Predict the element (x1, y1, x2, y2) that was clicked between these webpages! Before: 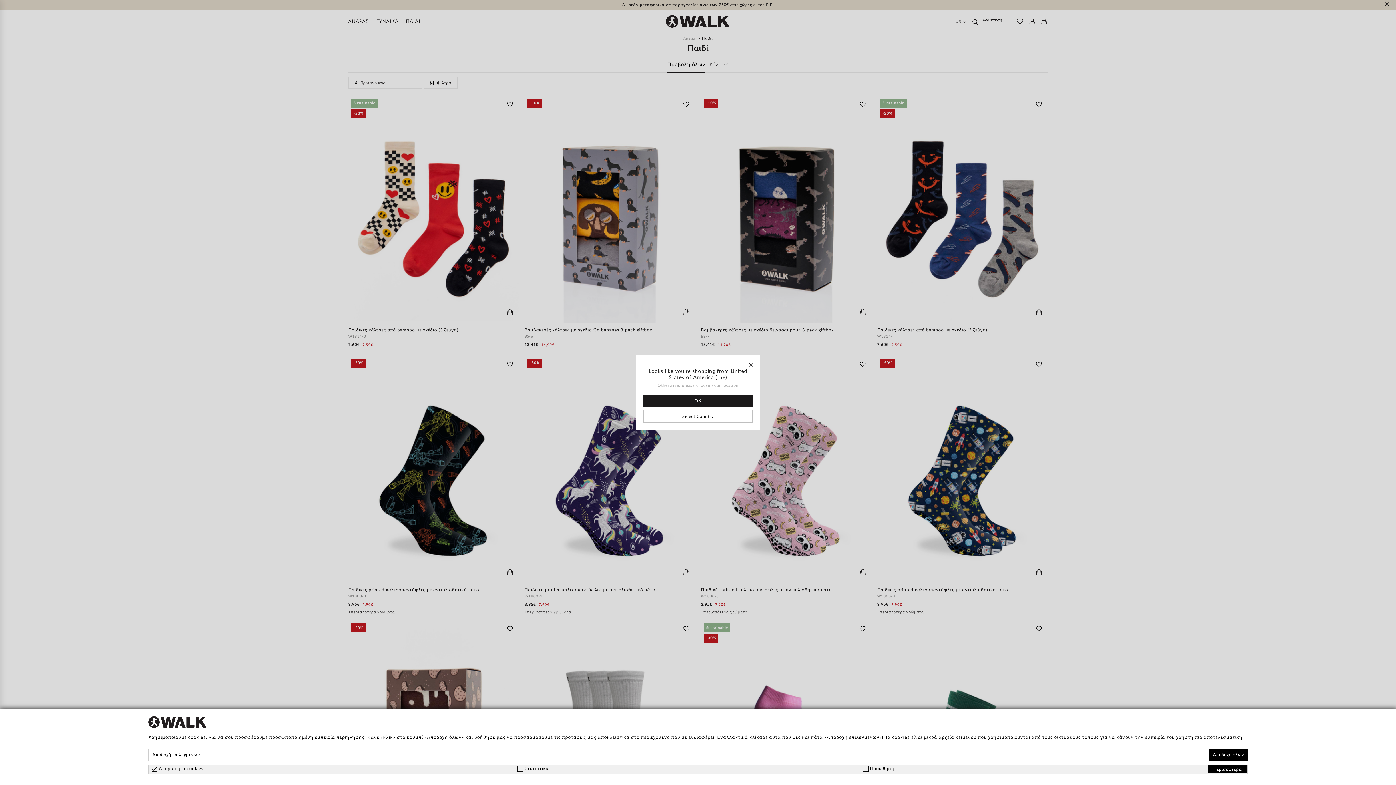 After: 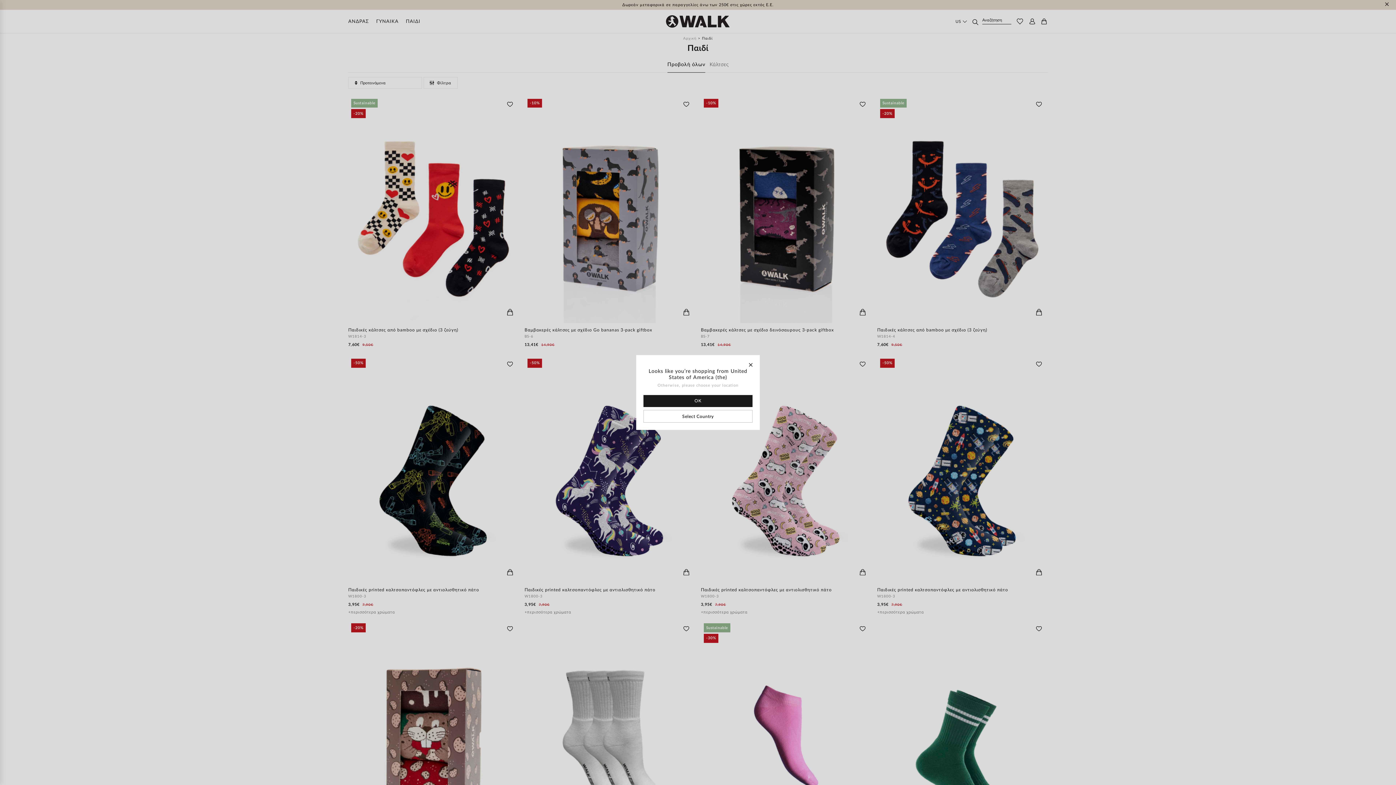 Action: bbox: (148, 749, 204, 761) label: Αποδοχή επιλεγμένων